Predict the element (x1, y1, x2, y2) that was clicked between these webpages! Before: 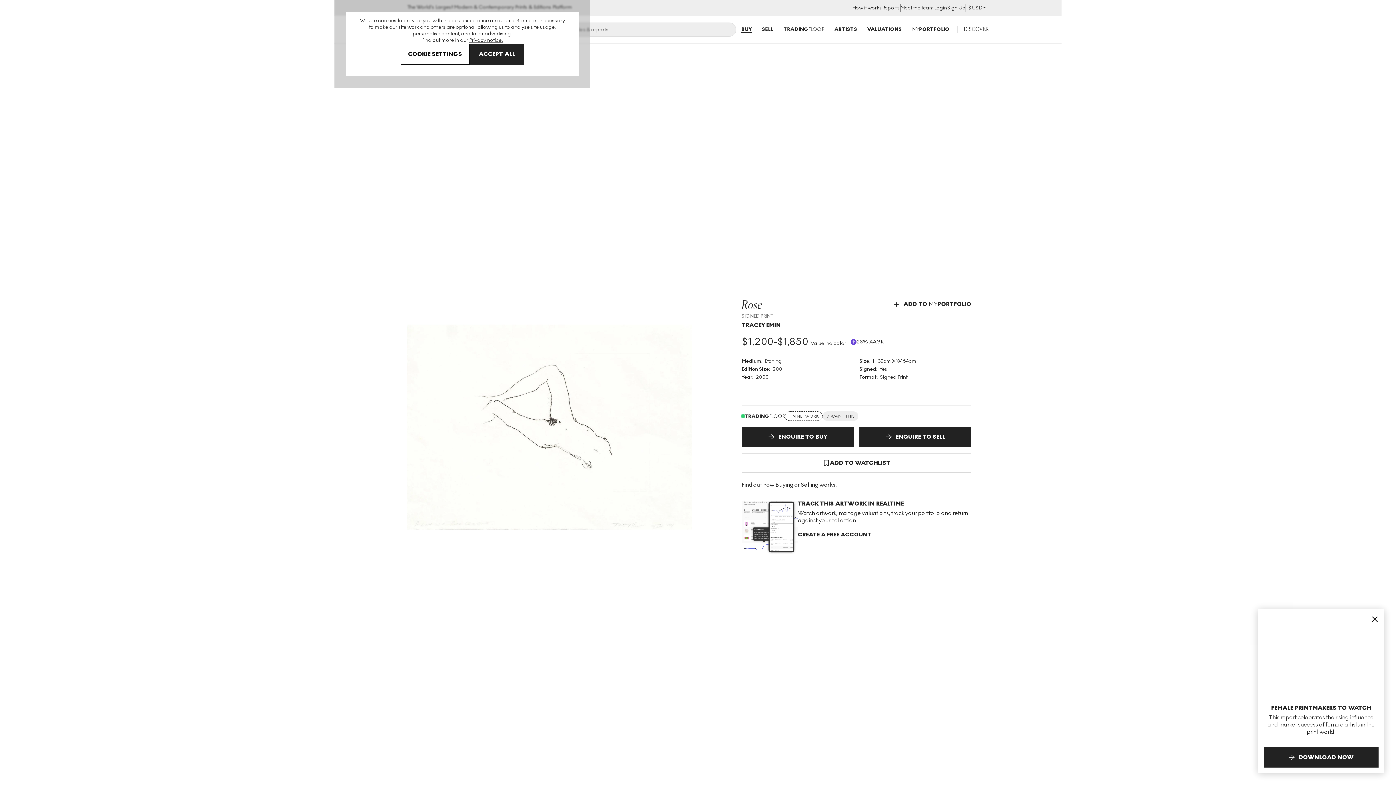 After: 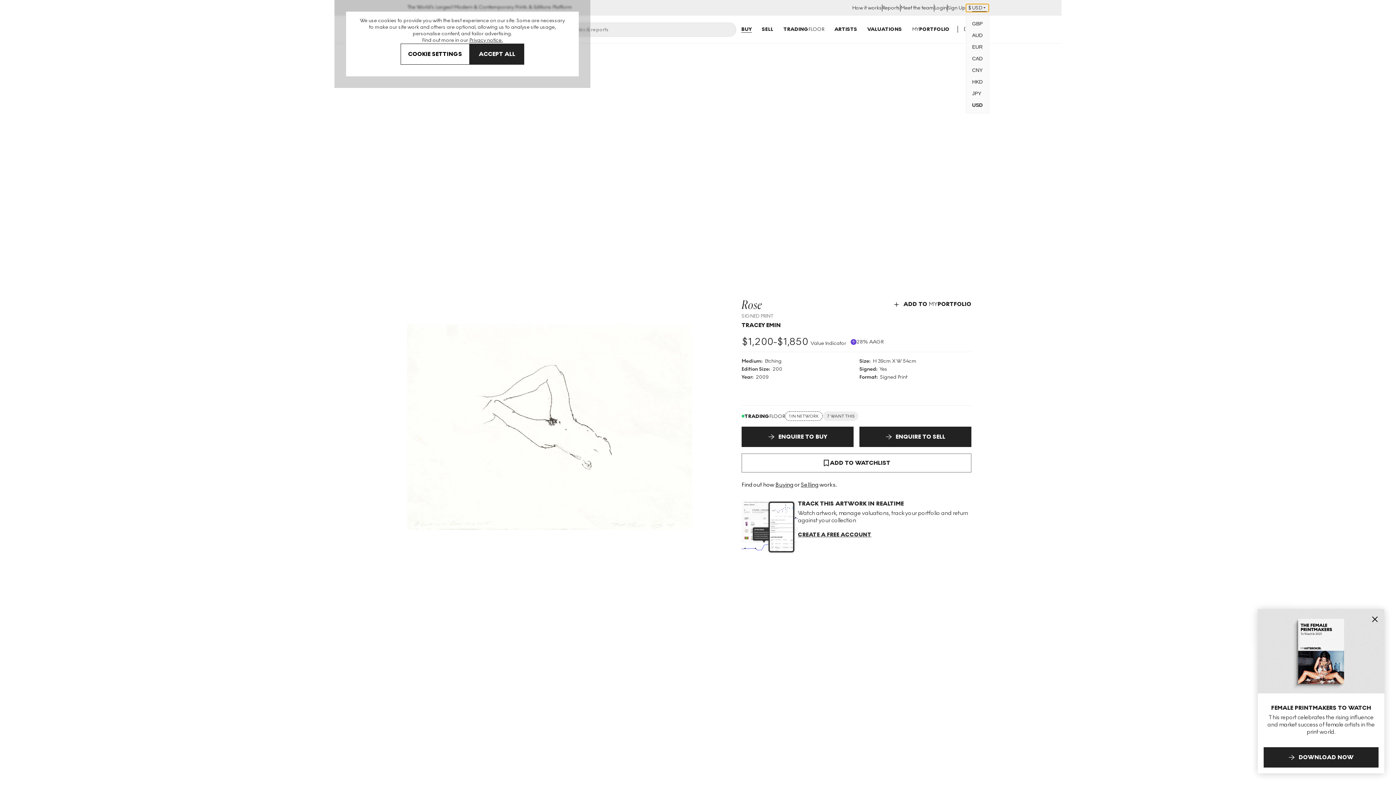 Action: bbox: (966, 4, 989, 12) label: $
USD